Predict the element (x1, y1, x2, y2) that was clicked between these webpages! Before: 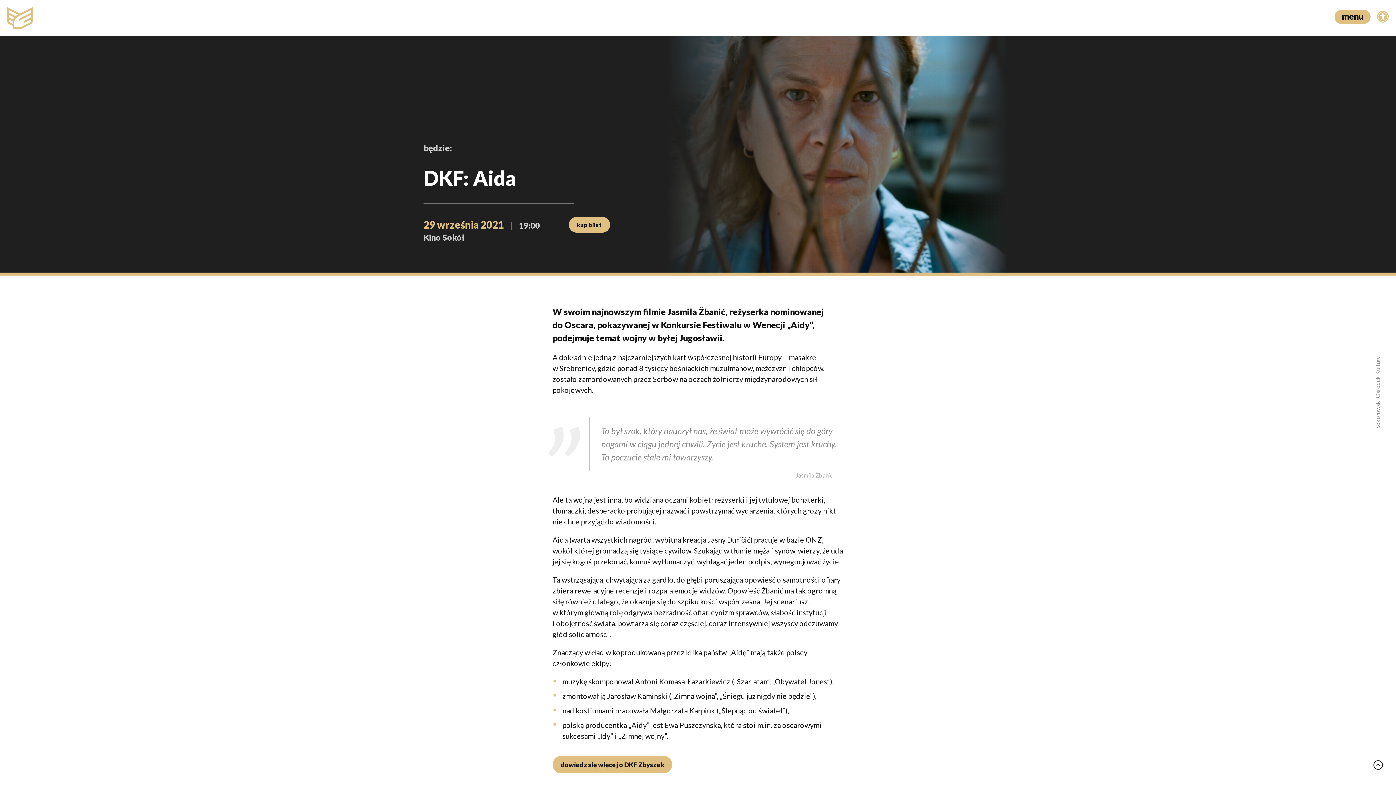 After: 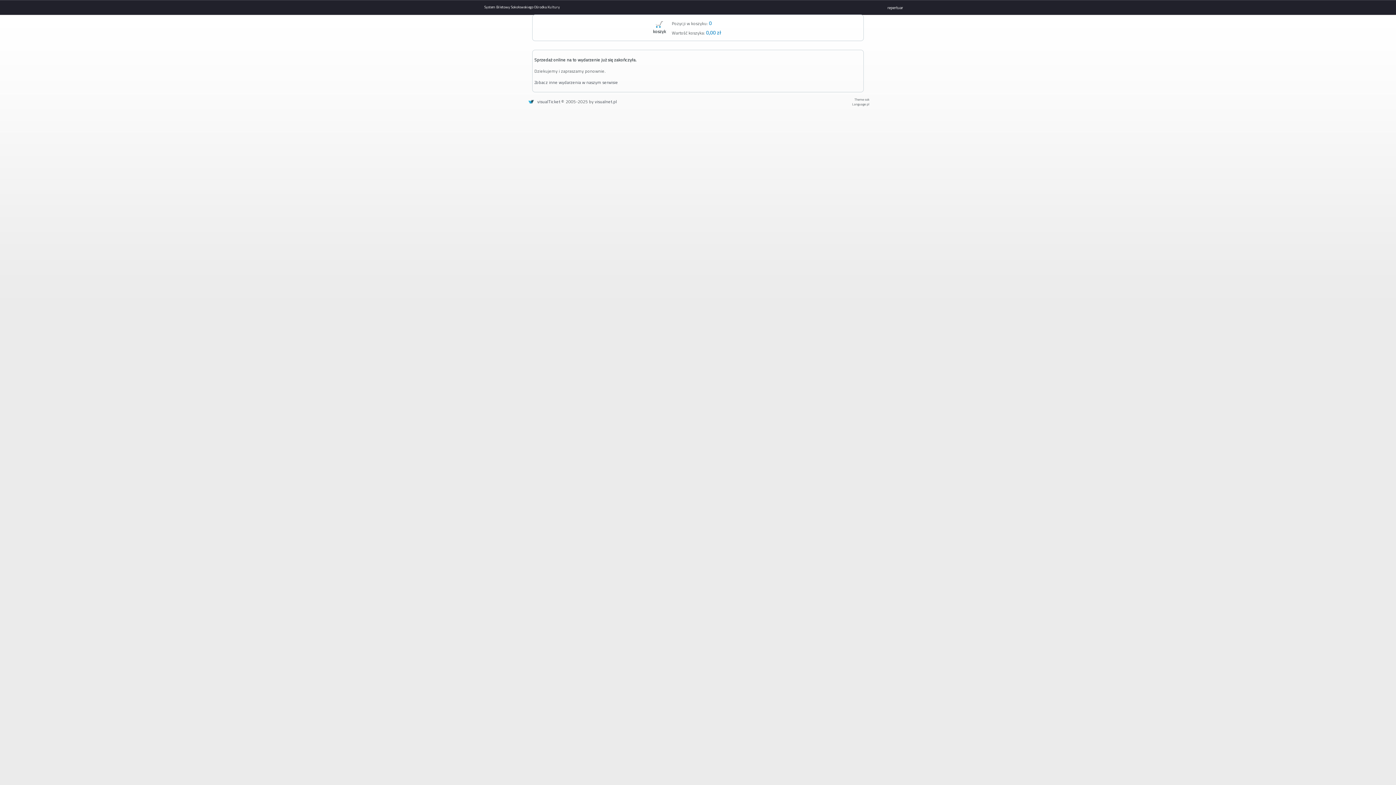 Action: bbox: (569, 217, 610, 232) label: kup bilet